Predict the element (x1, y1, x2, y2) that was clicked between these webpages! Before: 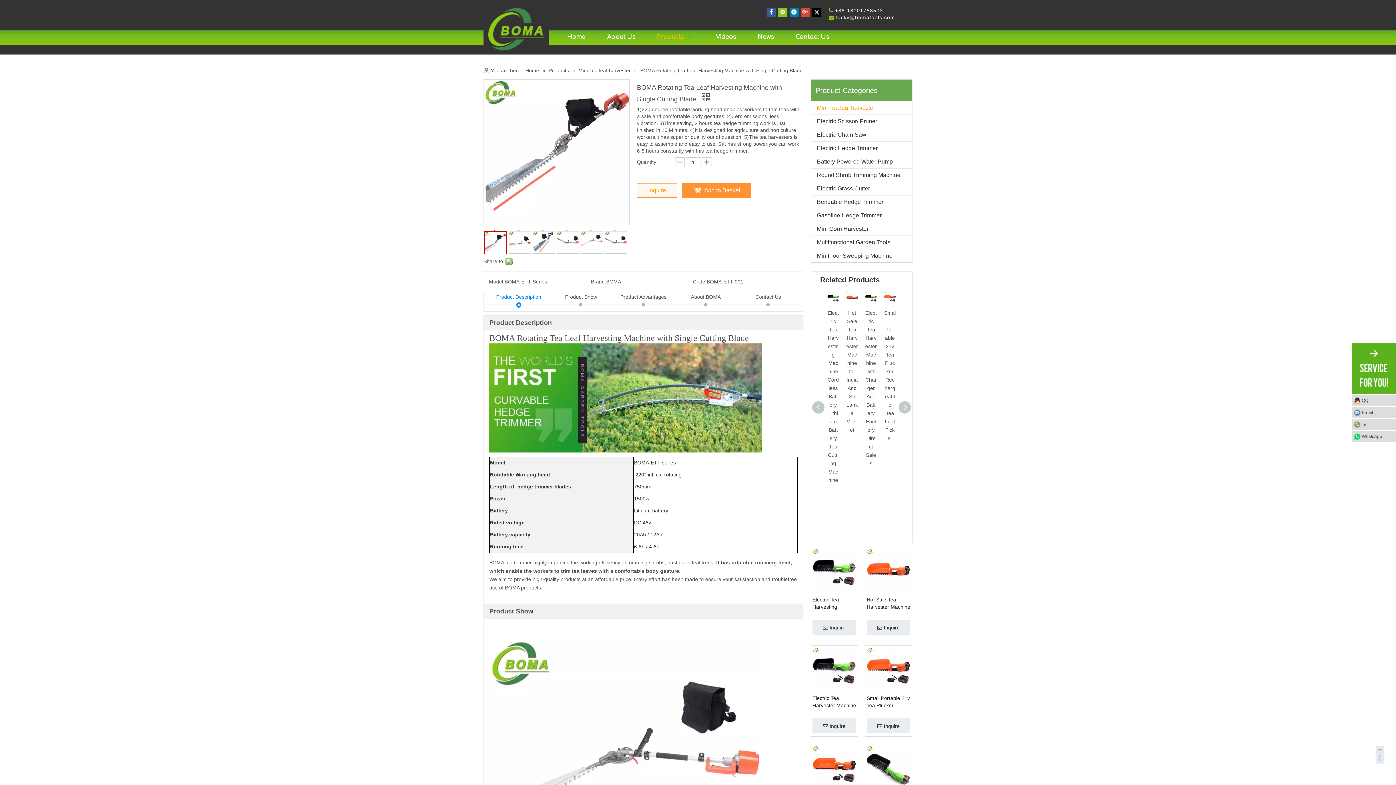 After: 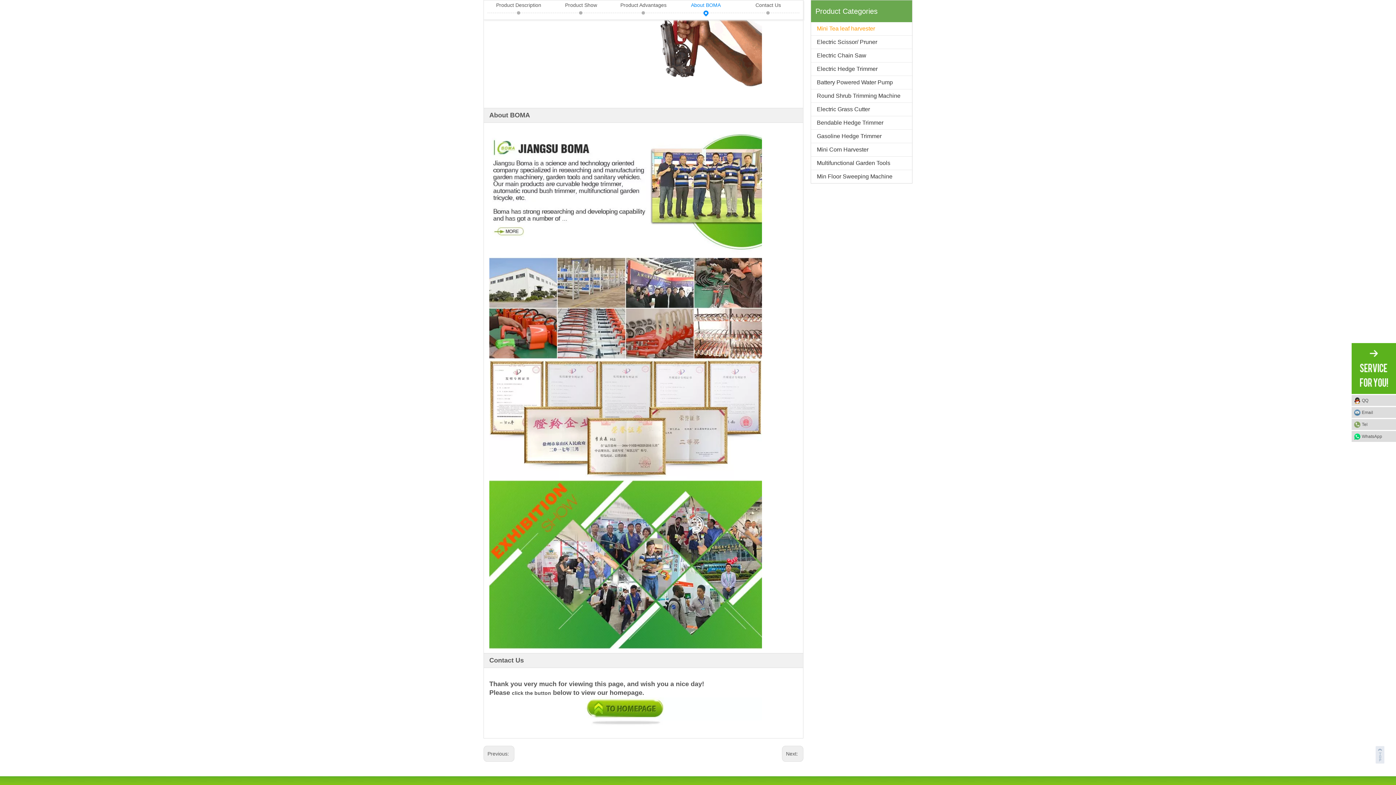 Action: label: About BOMA bbox: (674, 292, 737, 301)